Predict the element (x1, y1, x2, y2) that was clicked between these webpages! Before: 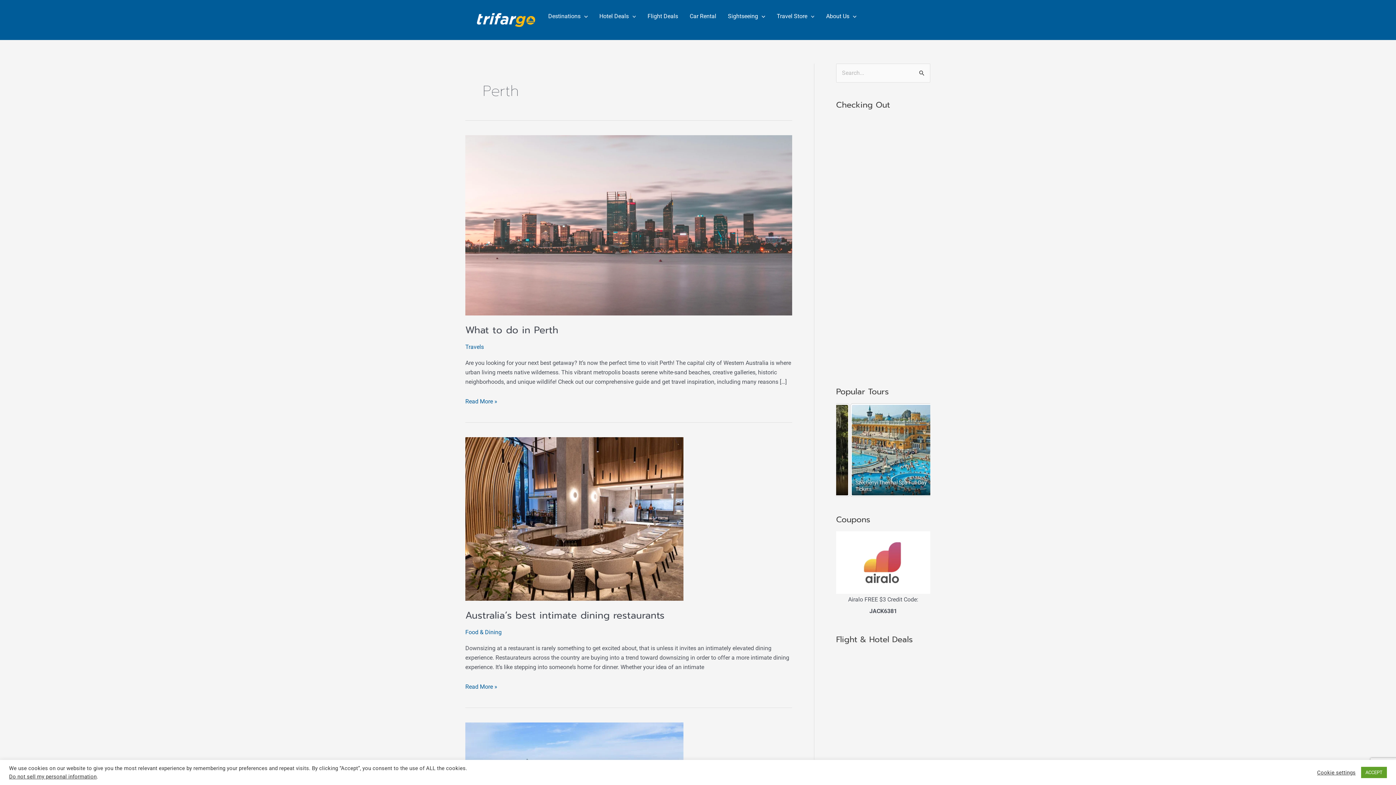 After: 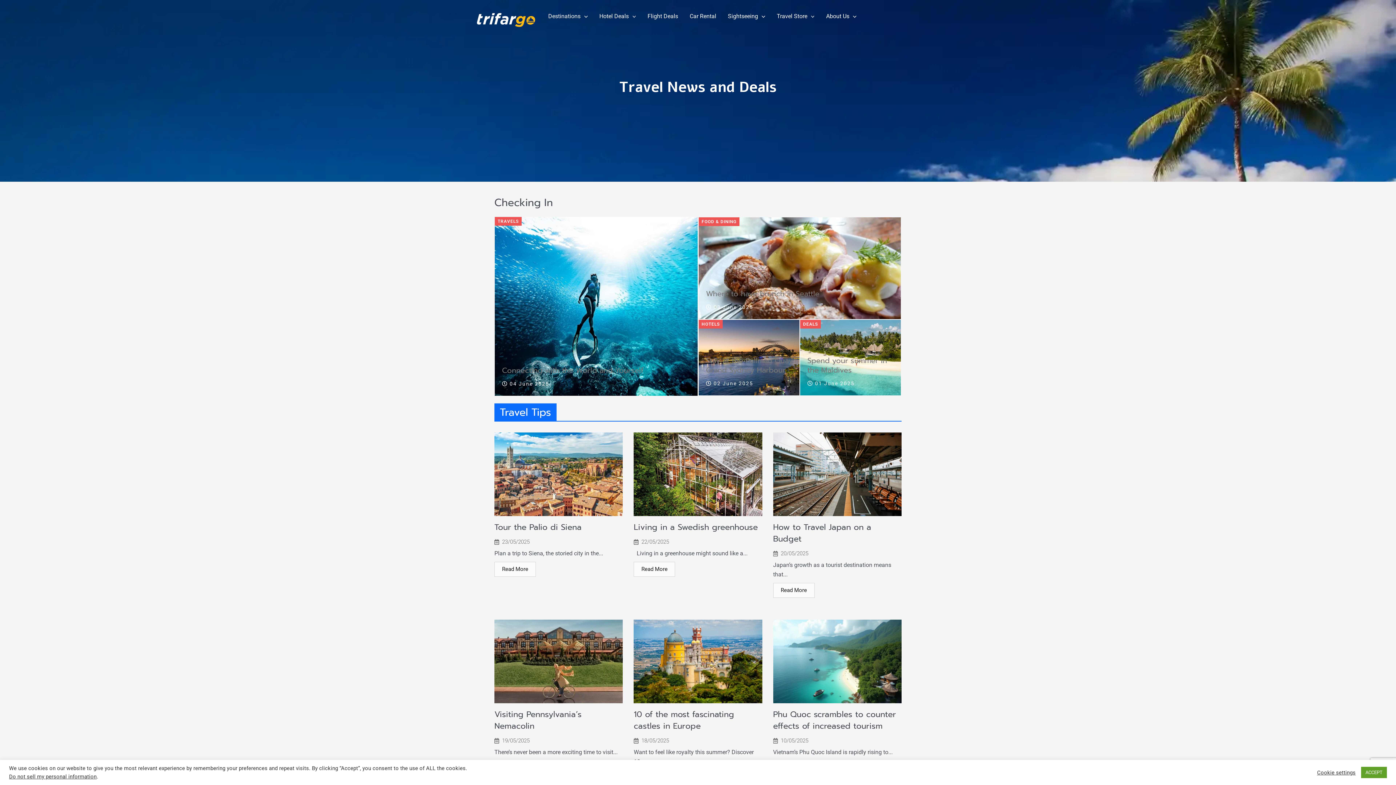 Action: bbox: (477, 16, 535, 22)